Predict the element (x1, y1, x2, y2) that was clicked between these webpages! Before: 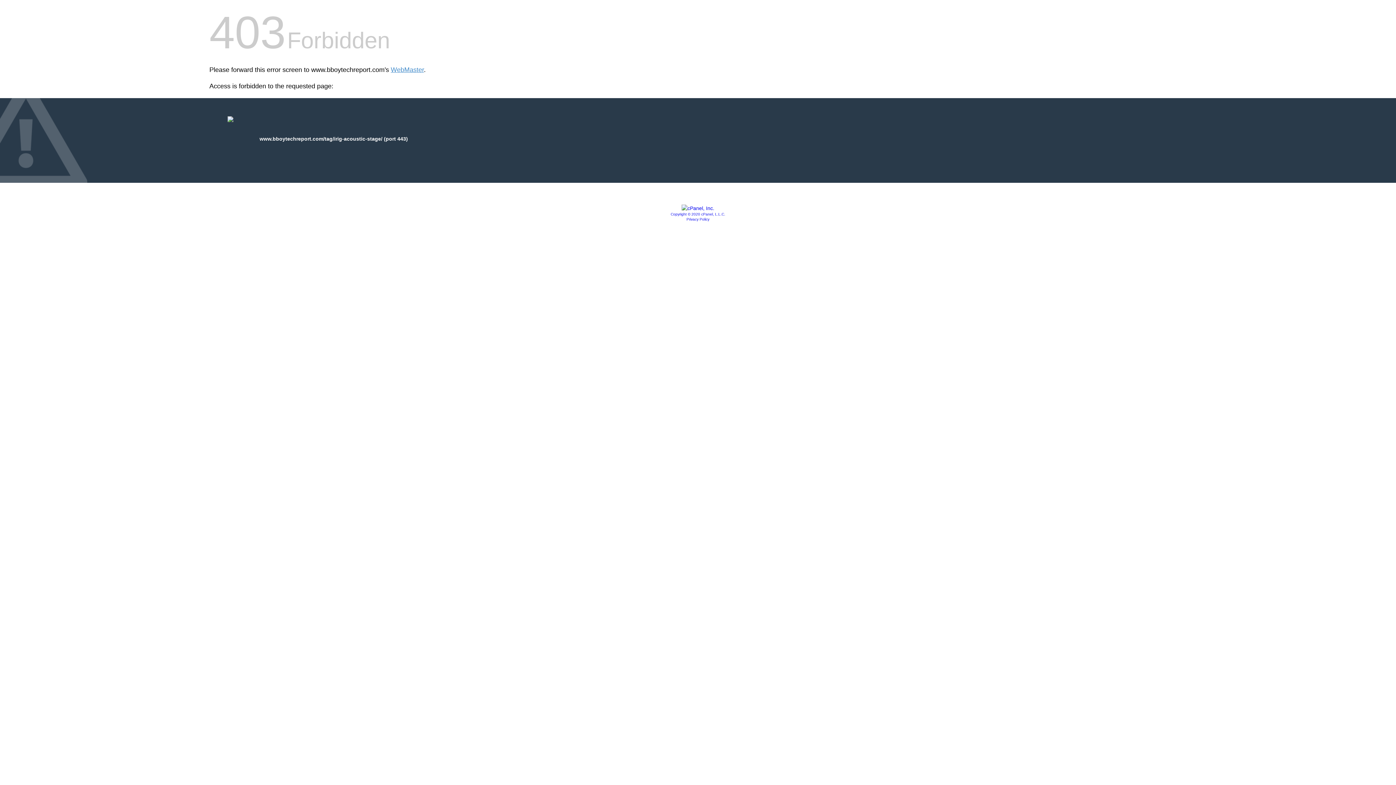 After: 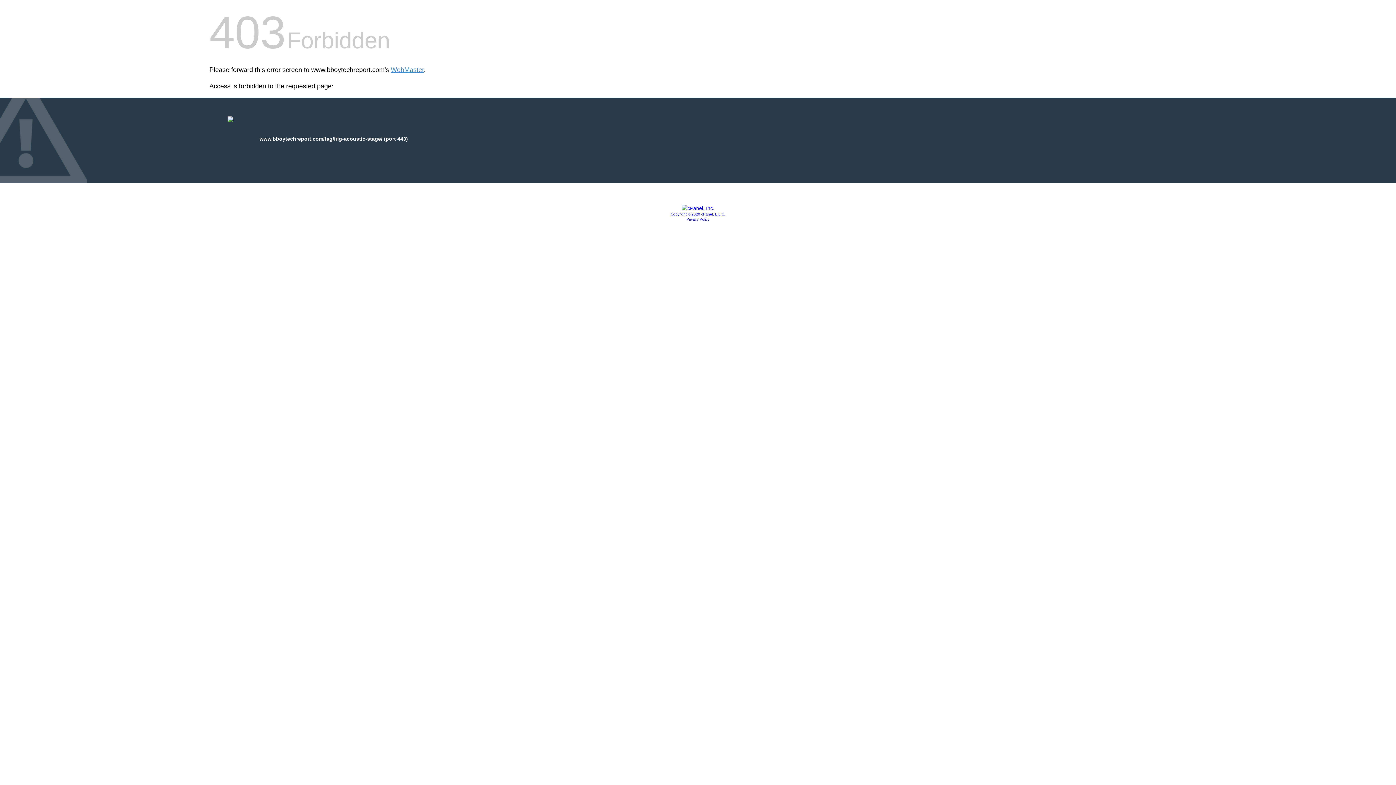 Action: bbox: (670, 212, 725, 216) label: Copyright © 2020 cPanel, L.L.C.